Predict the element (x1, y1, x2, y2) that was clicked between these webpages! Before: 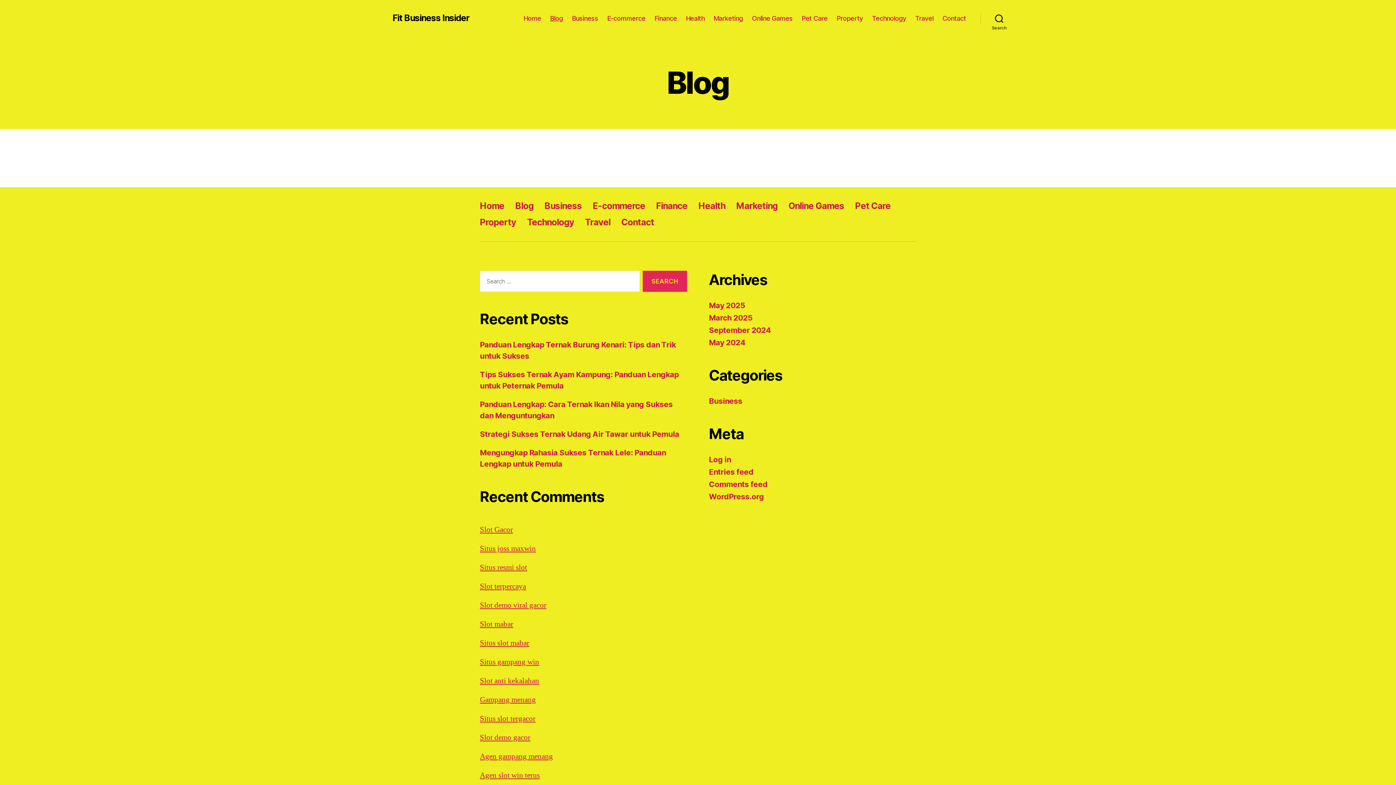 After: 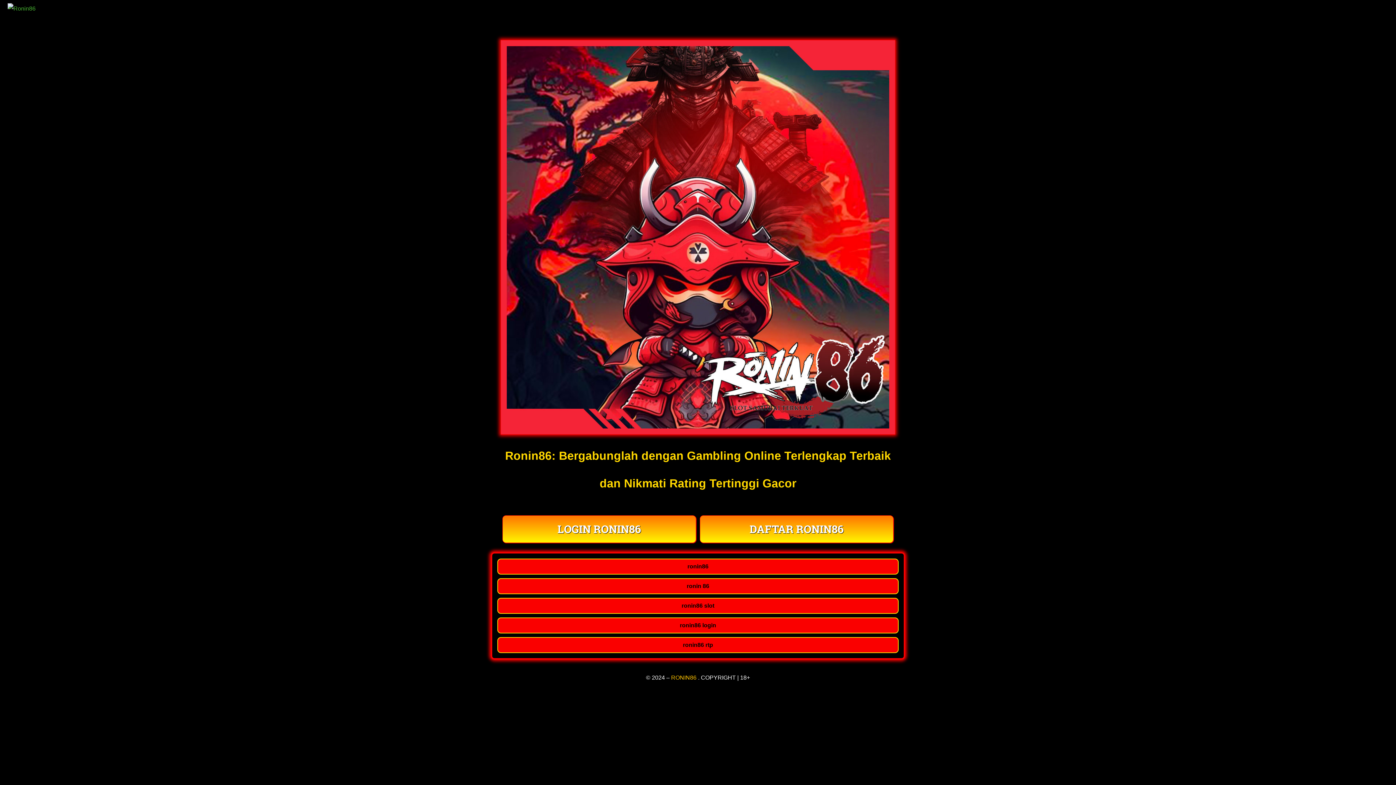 Action: bbox: (480, 657, 539, 667) label: Situs gampang win